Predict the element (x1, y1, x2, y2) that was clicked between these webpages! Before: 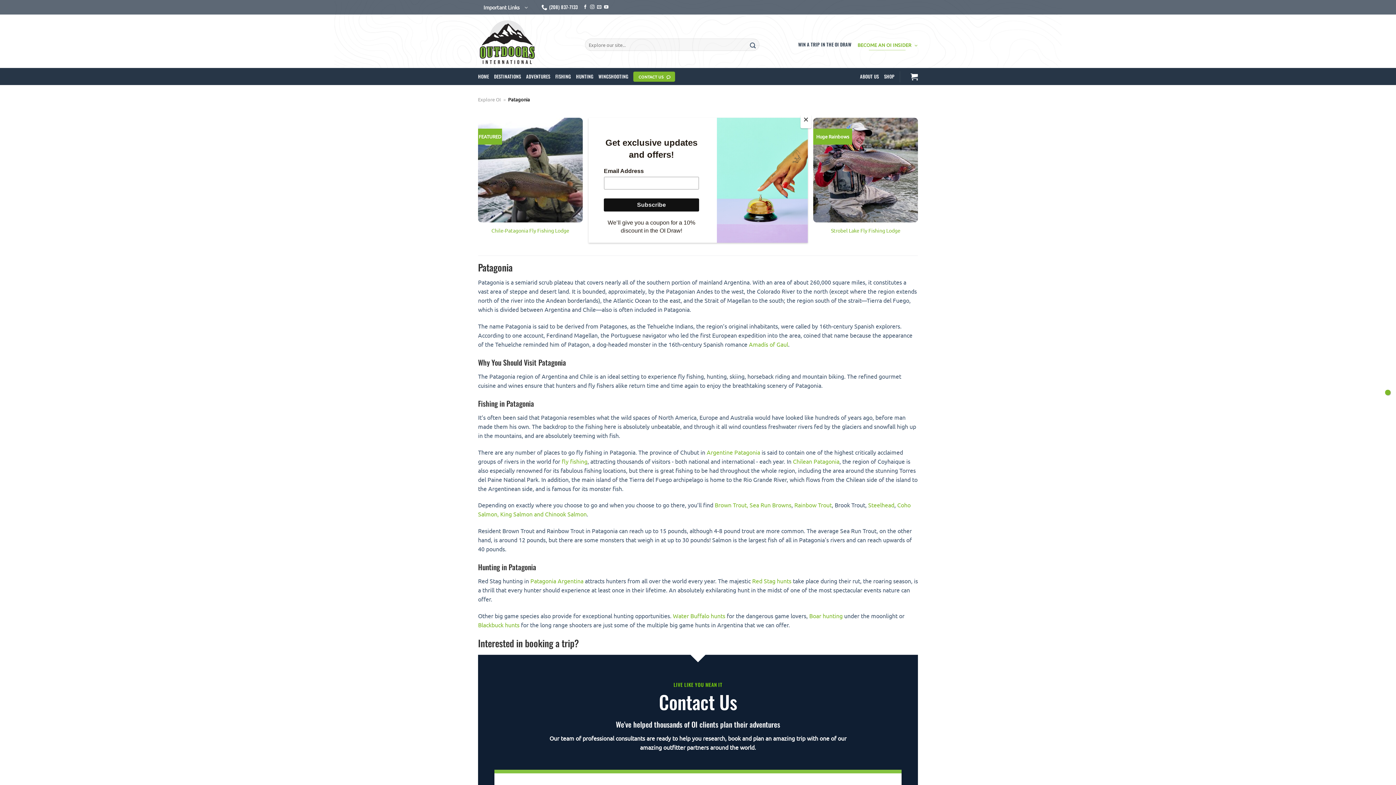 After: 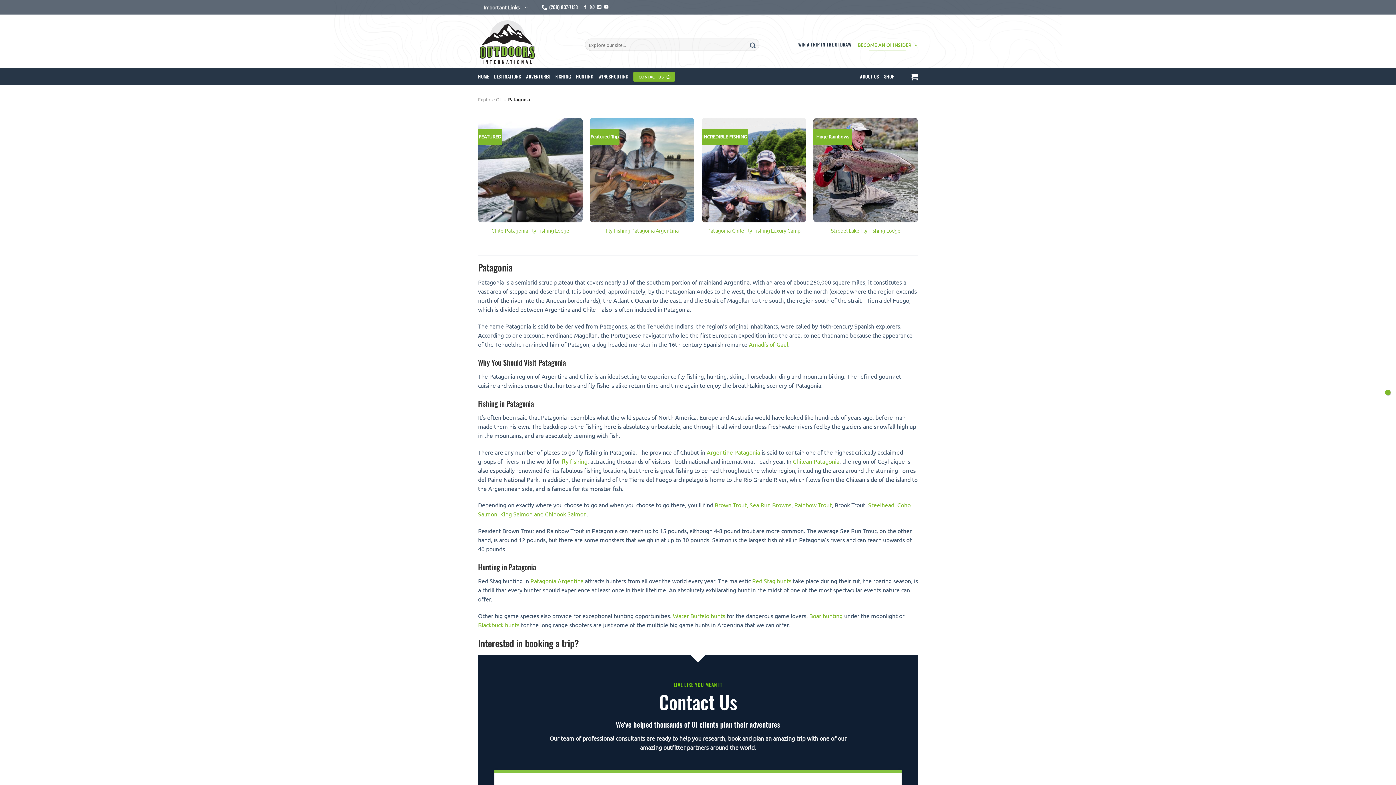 Action: label: Close bbox: (800, 114, 811, 128)